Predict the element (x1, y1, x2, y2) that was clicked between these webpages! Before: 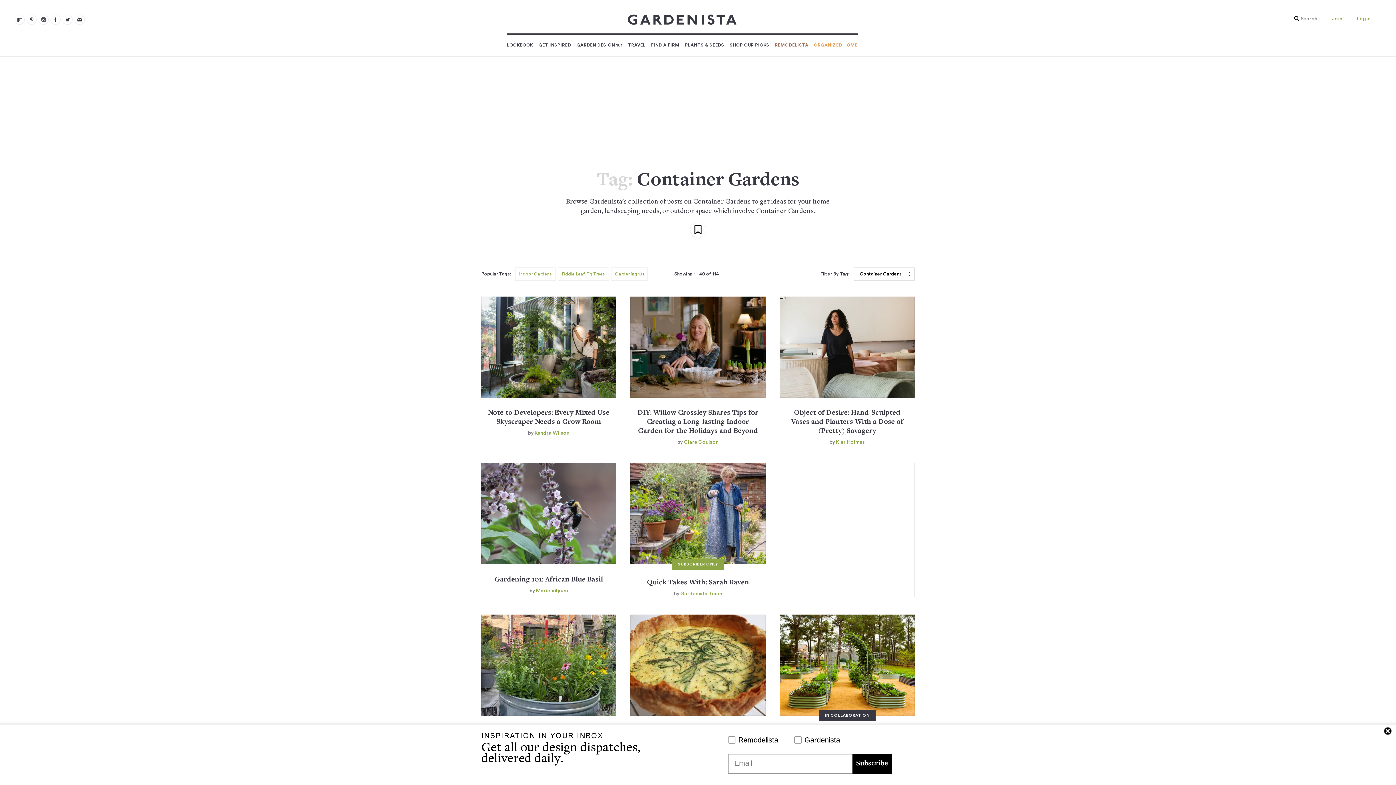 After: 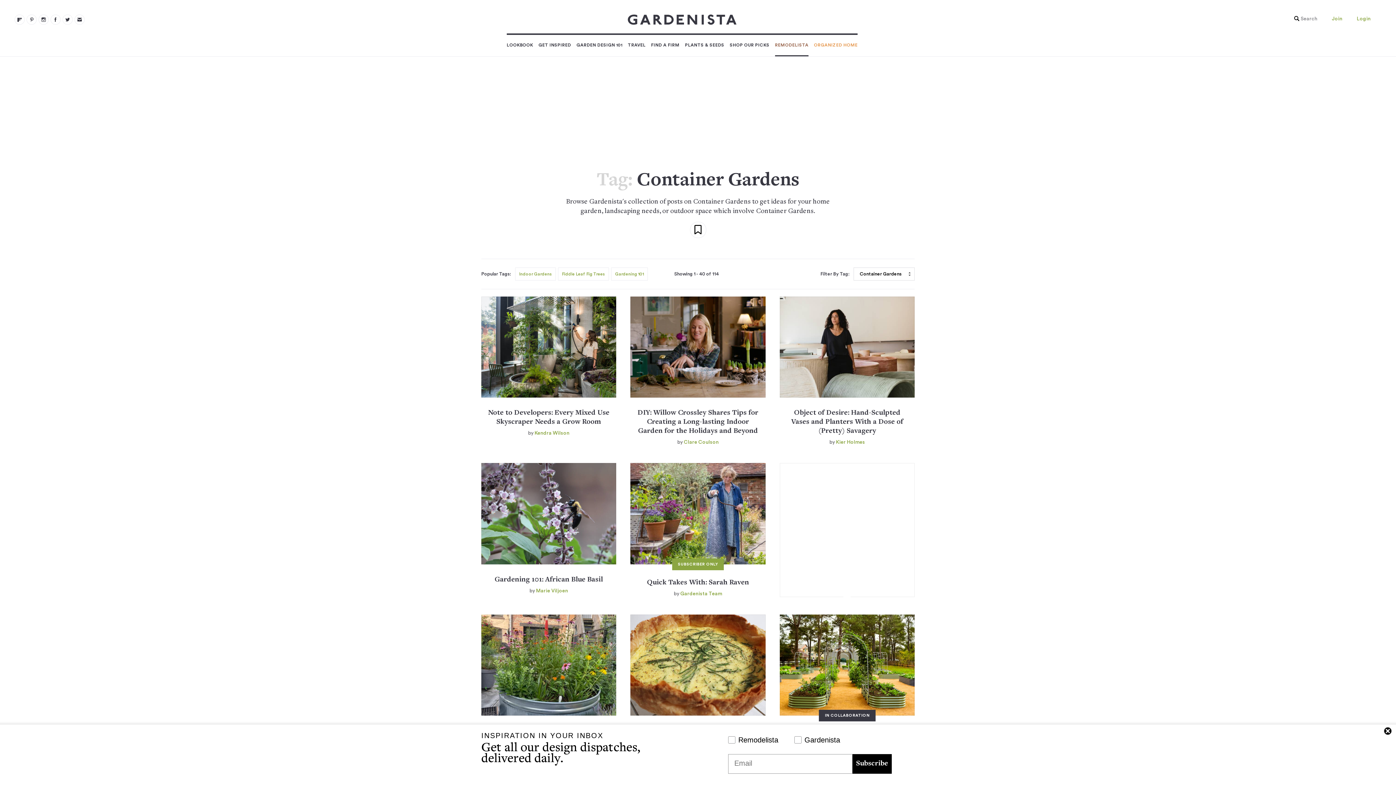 Action: bbox: (775, 34, 808, 56) label: REMODELISTA